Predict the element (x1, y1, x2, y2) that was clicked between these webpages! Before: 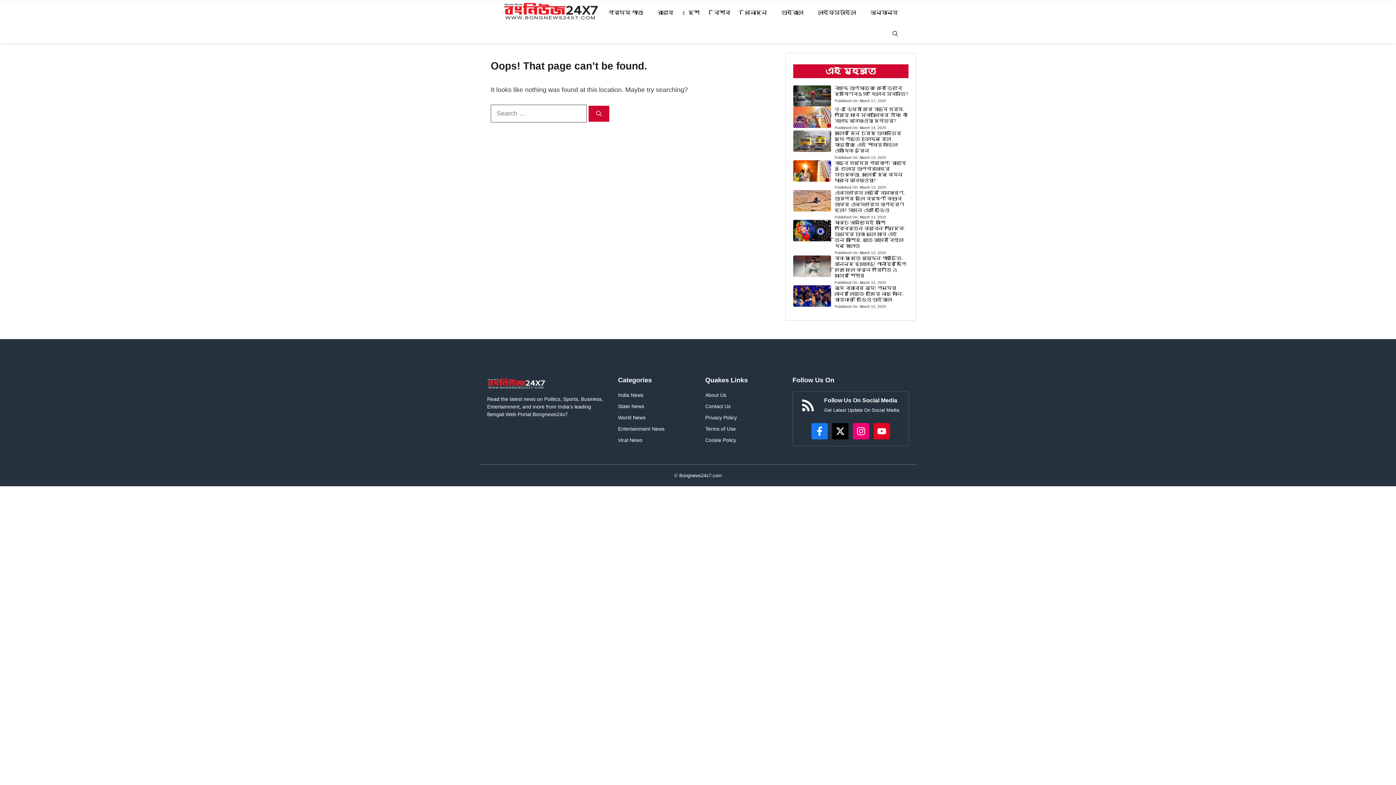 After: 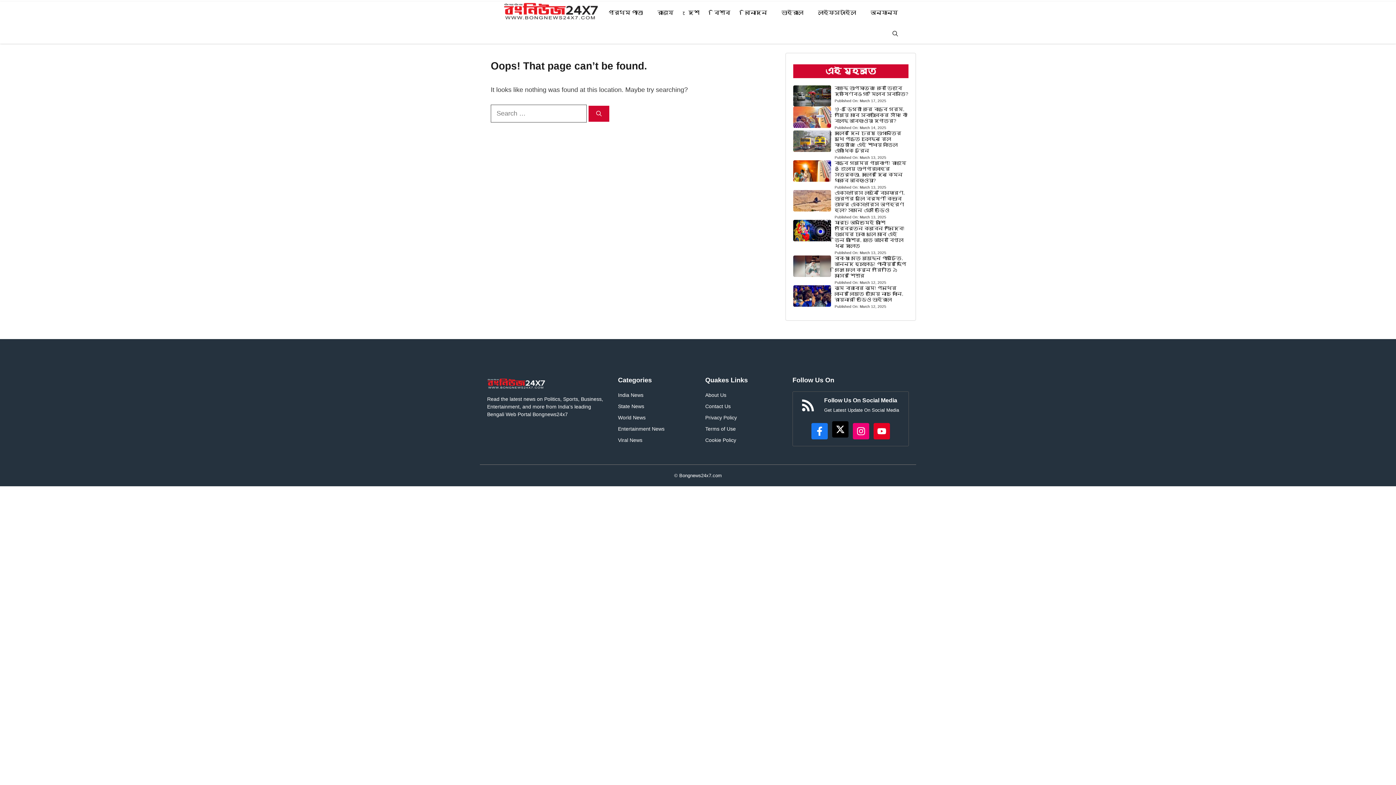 Action: bbox: (832, 423, 848, 439)